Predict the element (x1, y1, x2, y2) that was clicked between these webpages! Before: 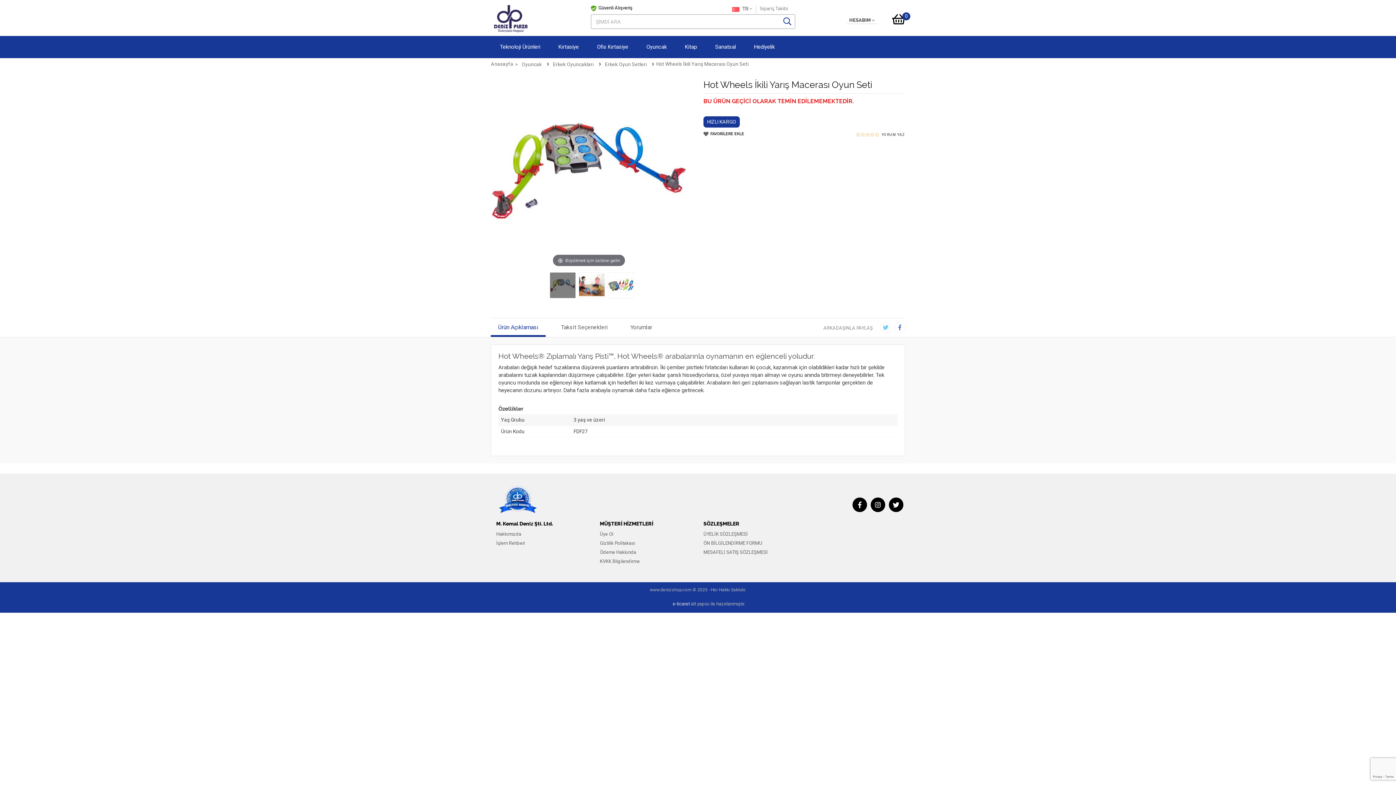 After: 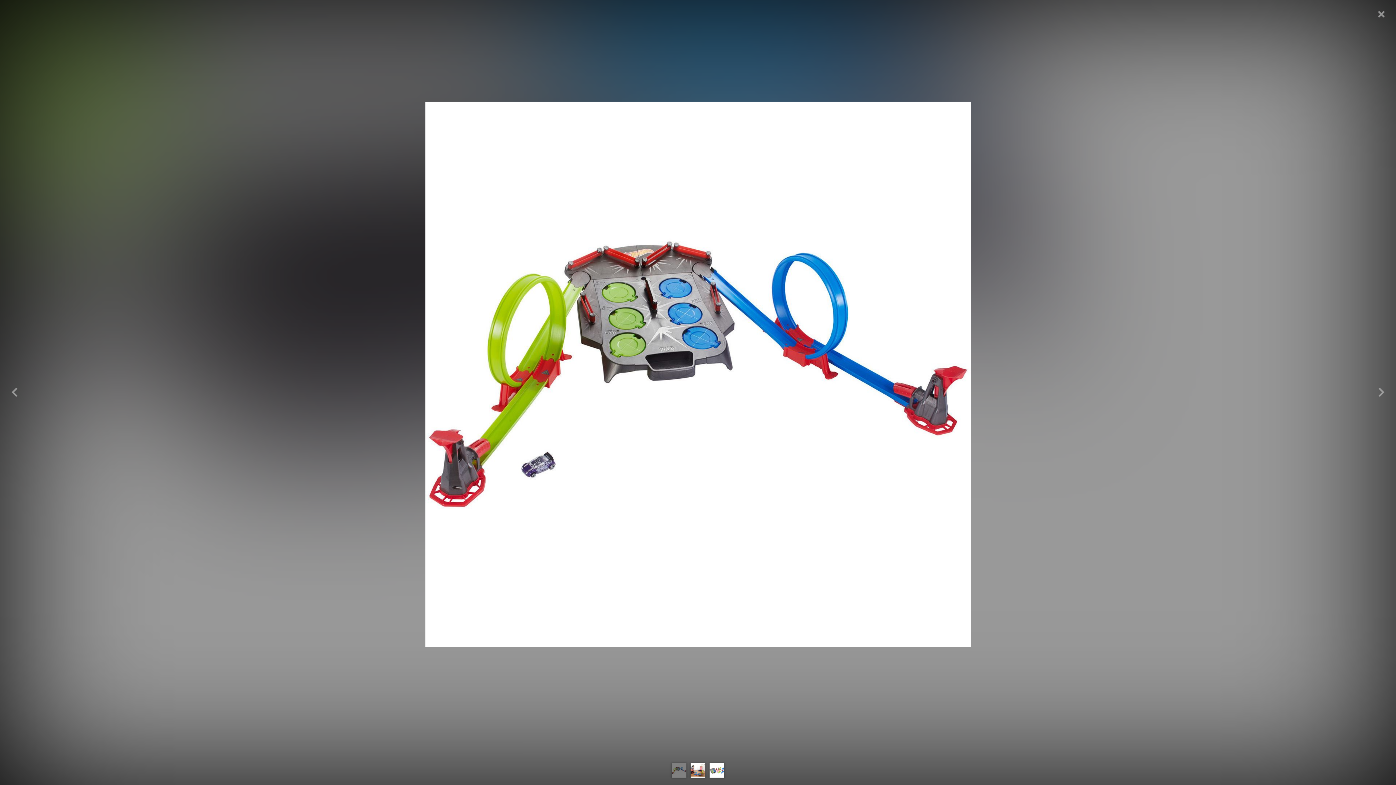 Action: bbox: (490, 72, 687, 269) label: Büyütmek için üstüne gelin